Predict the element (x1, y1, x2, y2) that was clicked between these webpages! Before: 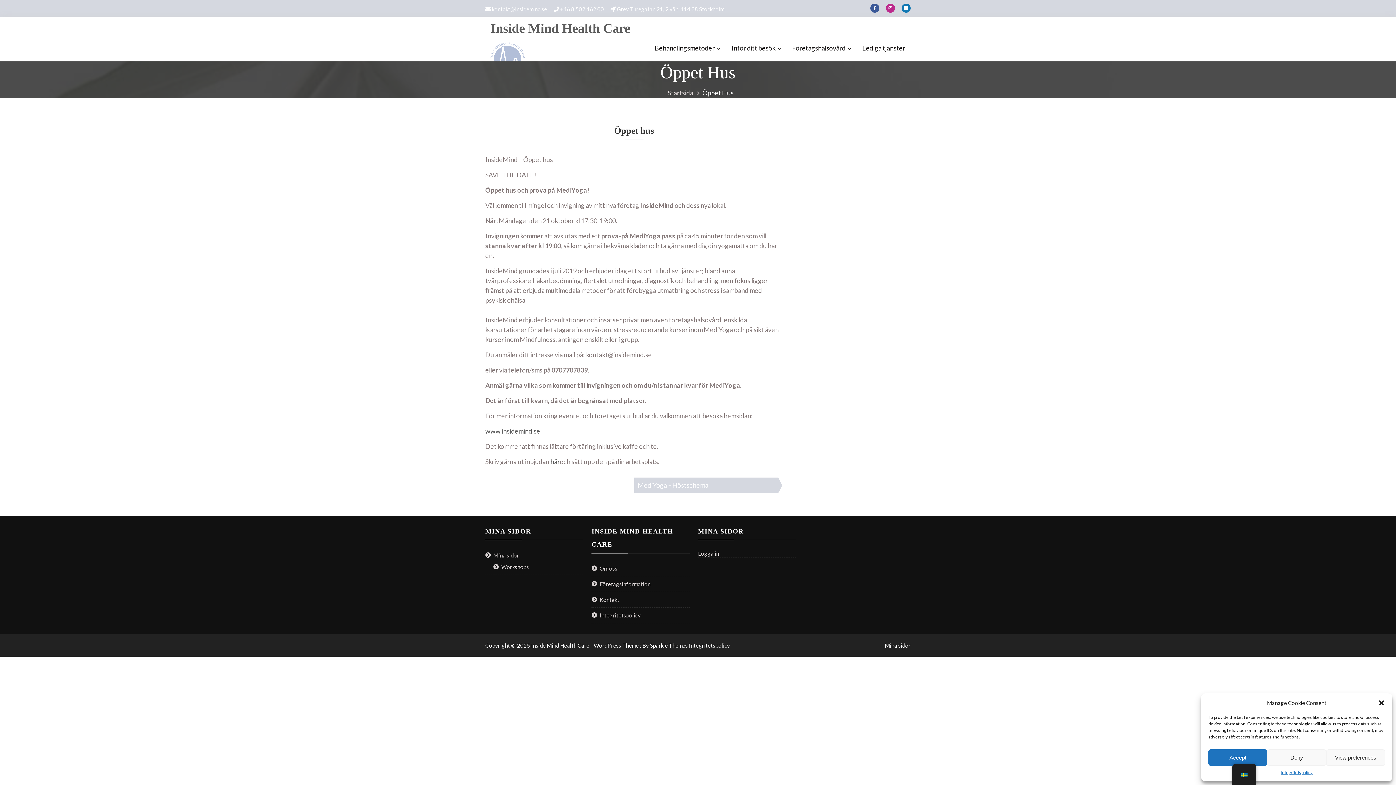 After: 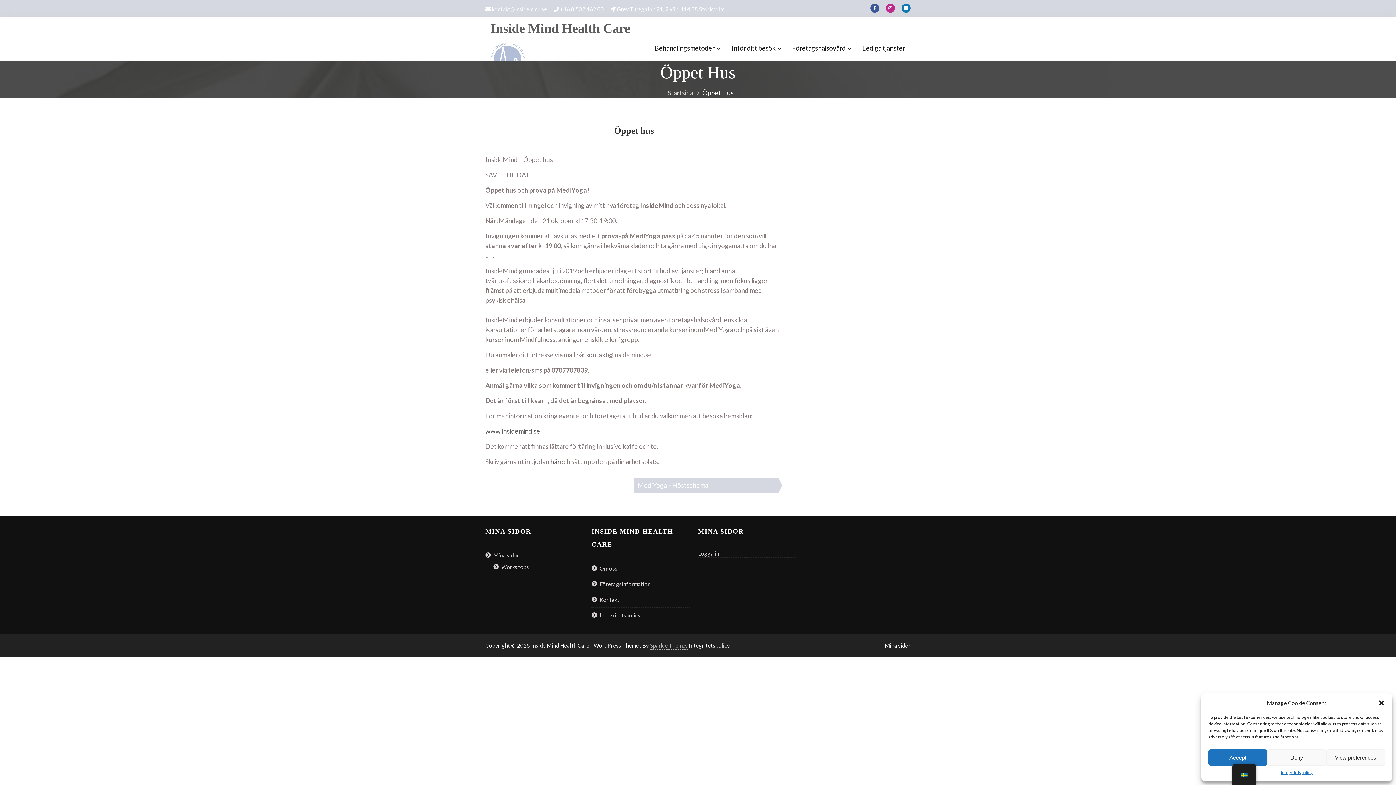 Action: bbox: (650, 641, 688, 649) label: Sparkle Themes